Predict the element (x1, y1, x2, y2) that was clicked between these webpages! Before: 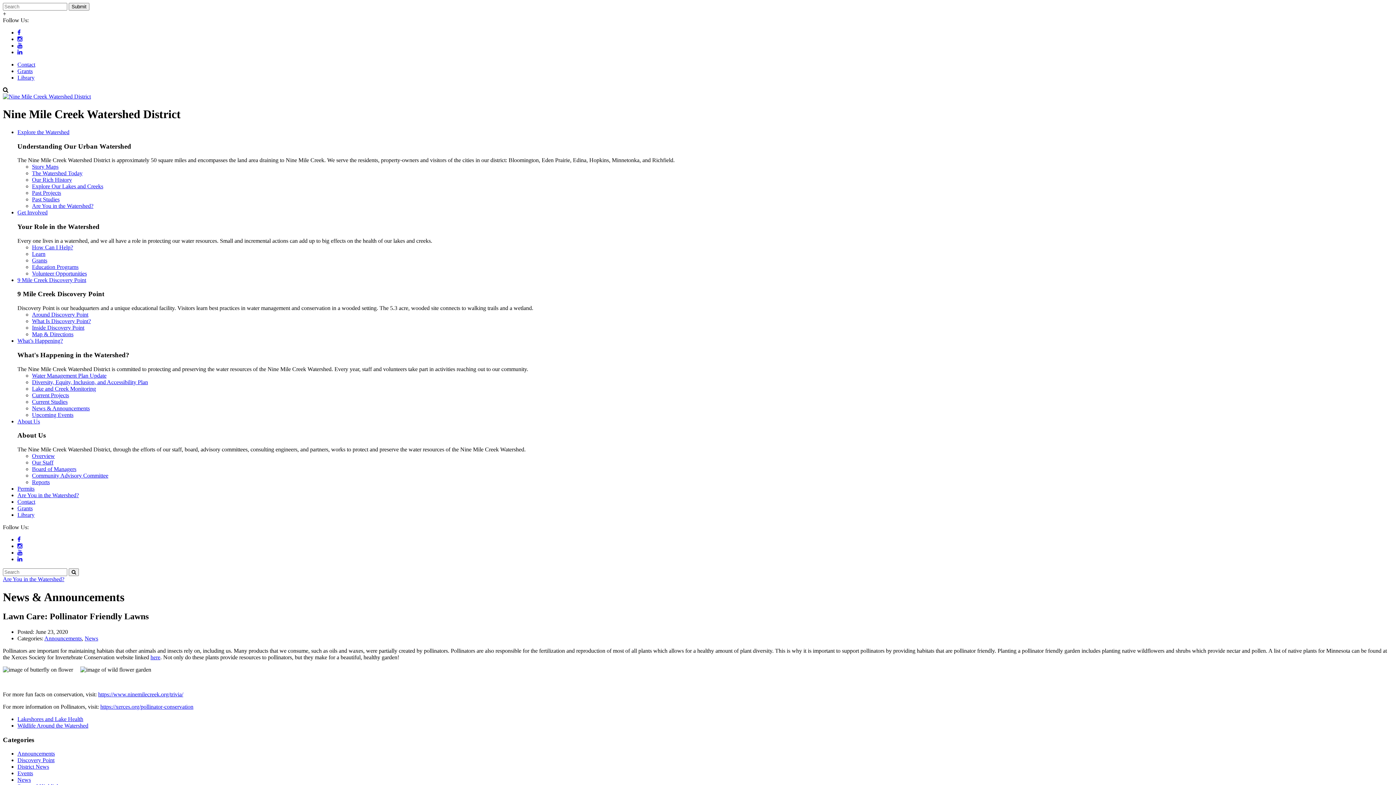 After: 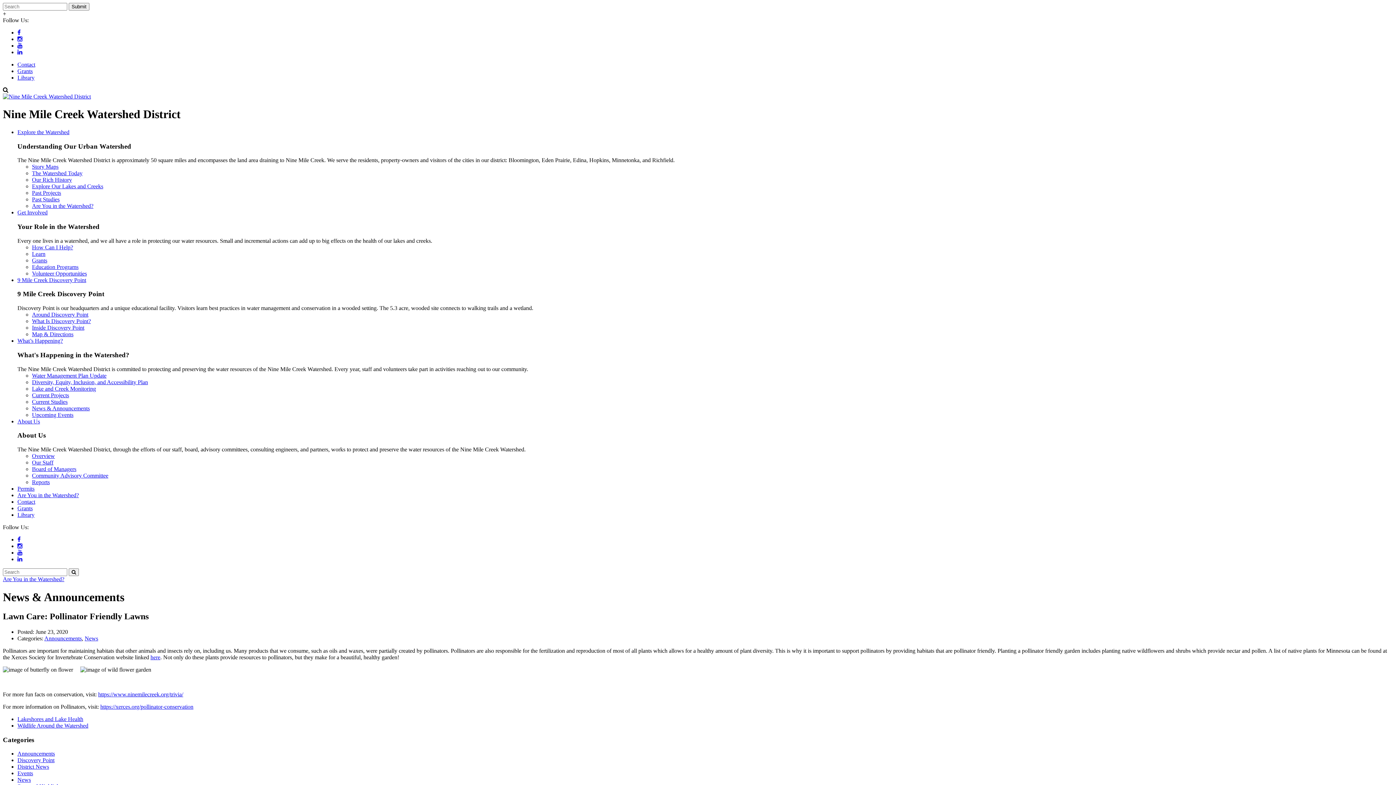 Action: label: Get Involved bbox: (17, 209, 47, 215)